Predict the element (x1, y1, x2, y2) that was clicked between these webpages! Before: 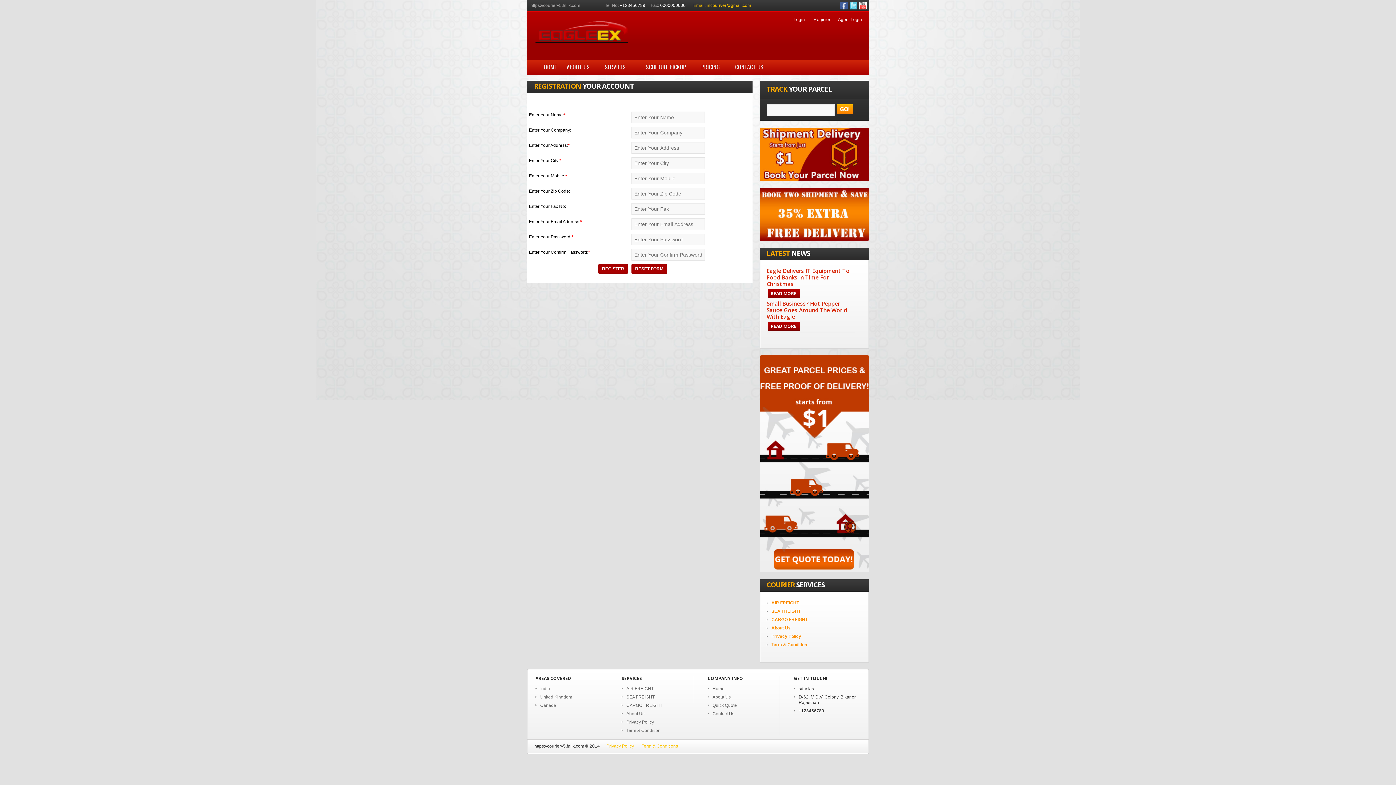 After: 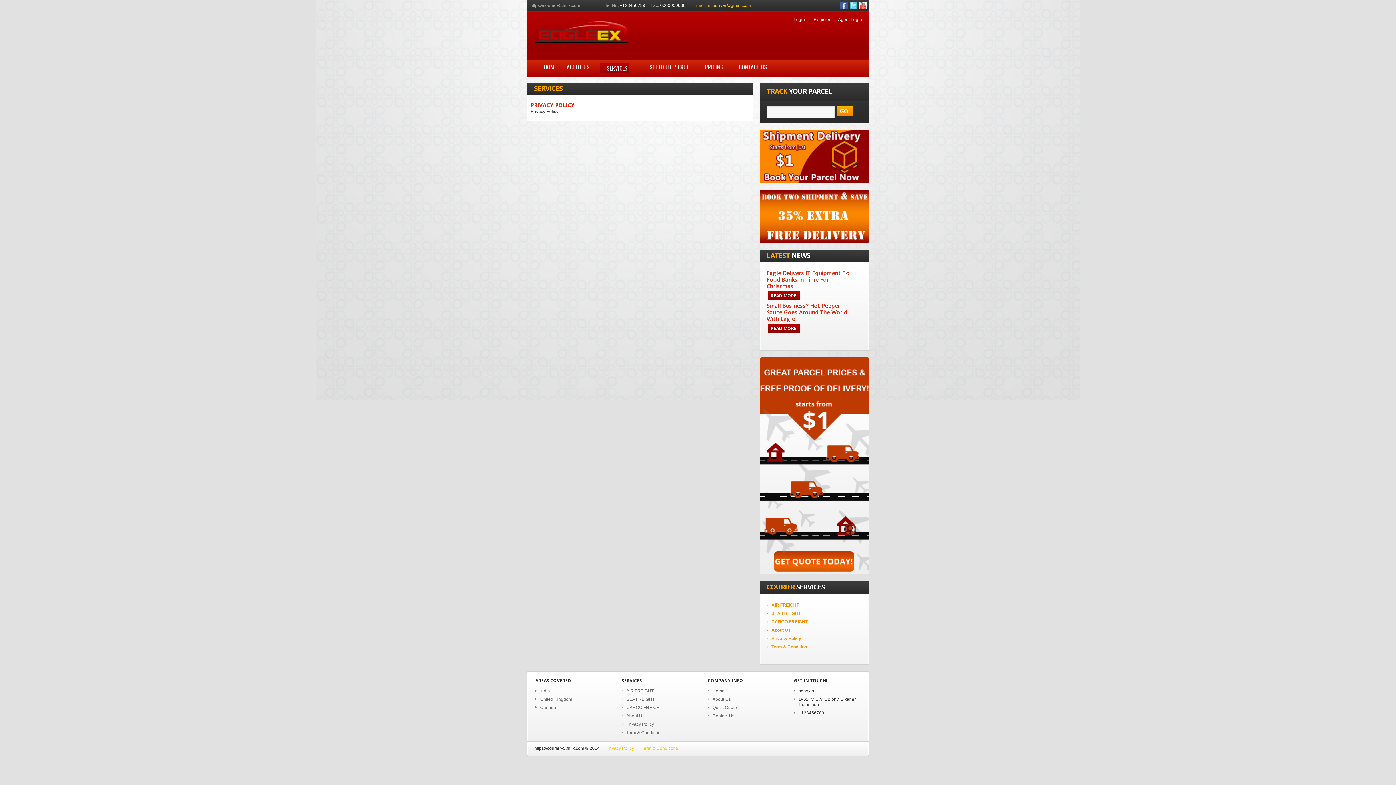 Action: bbox: (626, 720, 654, 725) label: Privacy Policy